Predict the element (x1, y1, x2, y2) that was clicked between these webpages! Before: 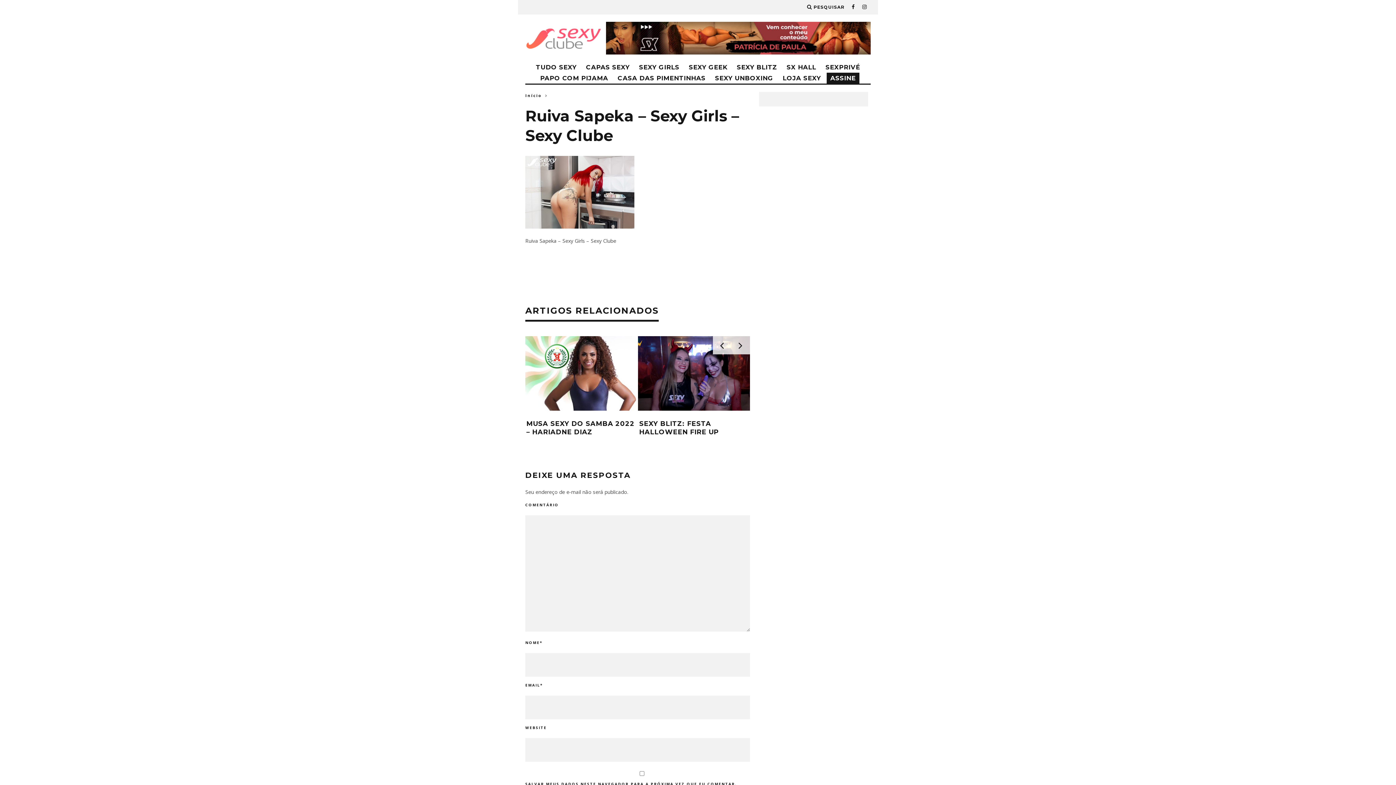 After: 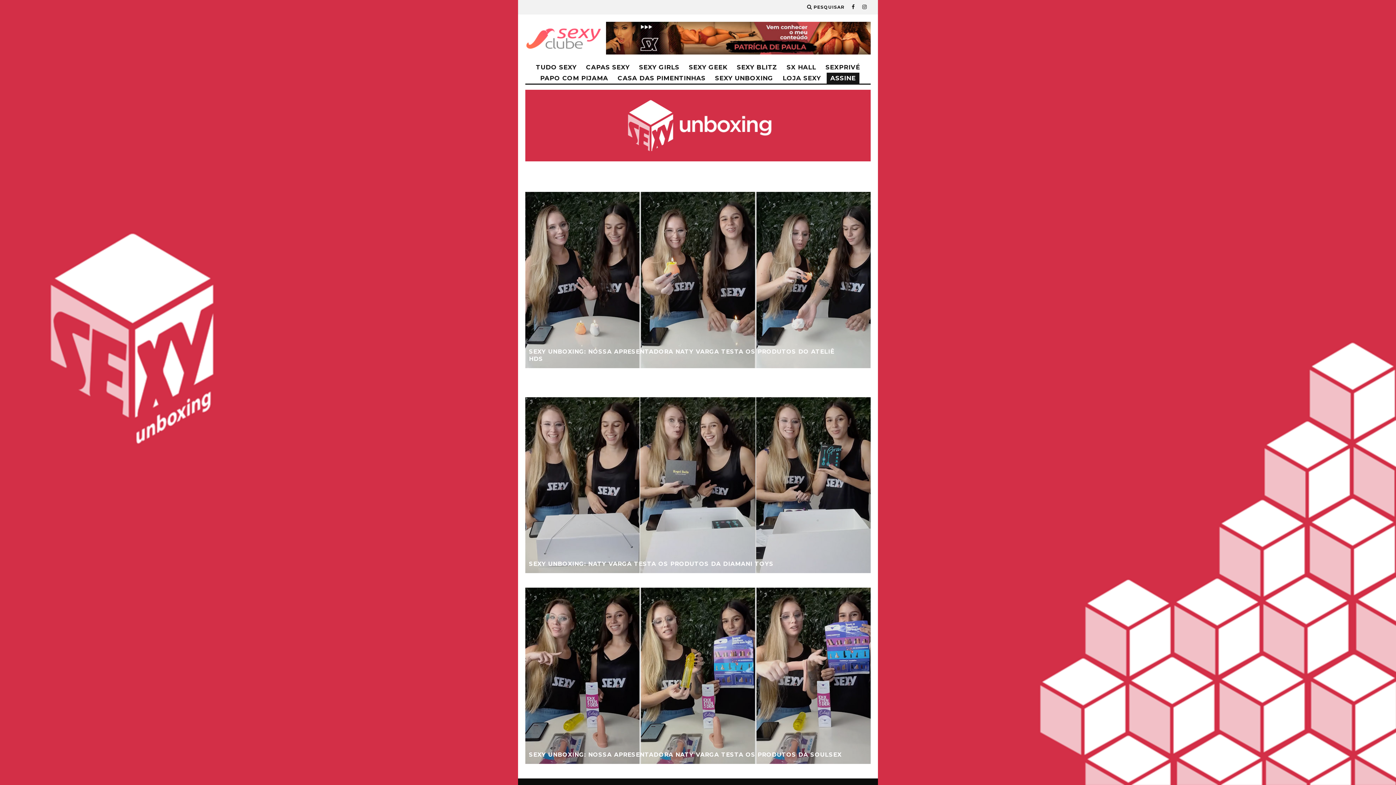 Action: label: SEXY UNBOXING bbox: (711, 72, 777, 83)